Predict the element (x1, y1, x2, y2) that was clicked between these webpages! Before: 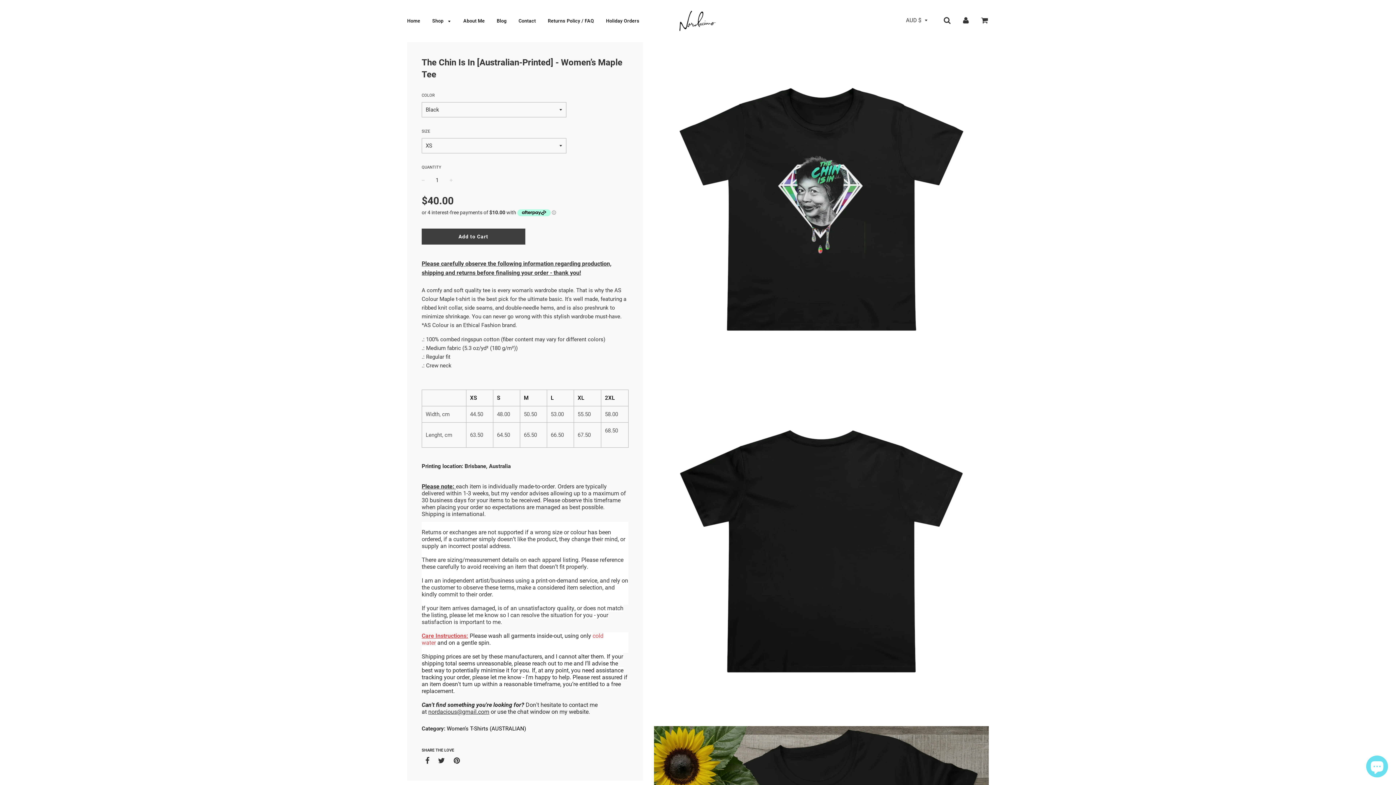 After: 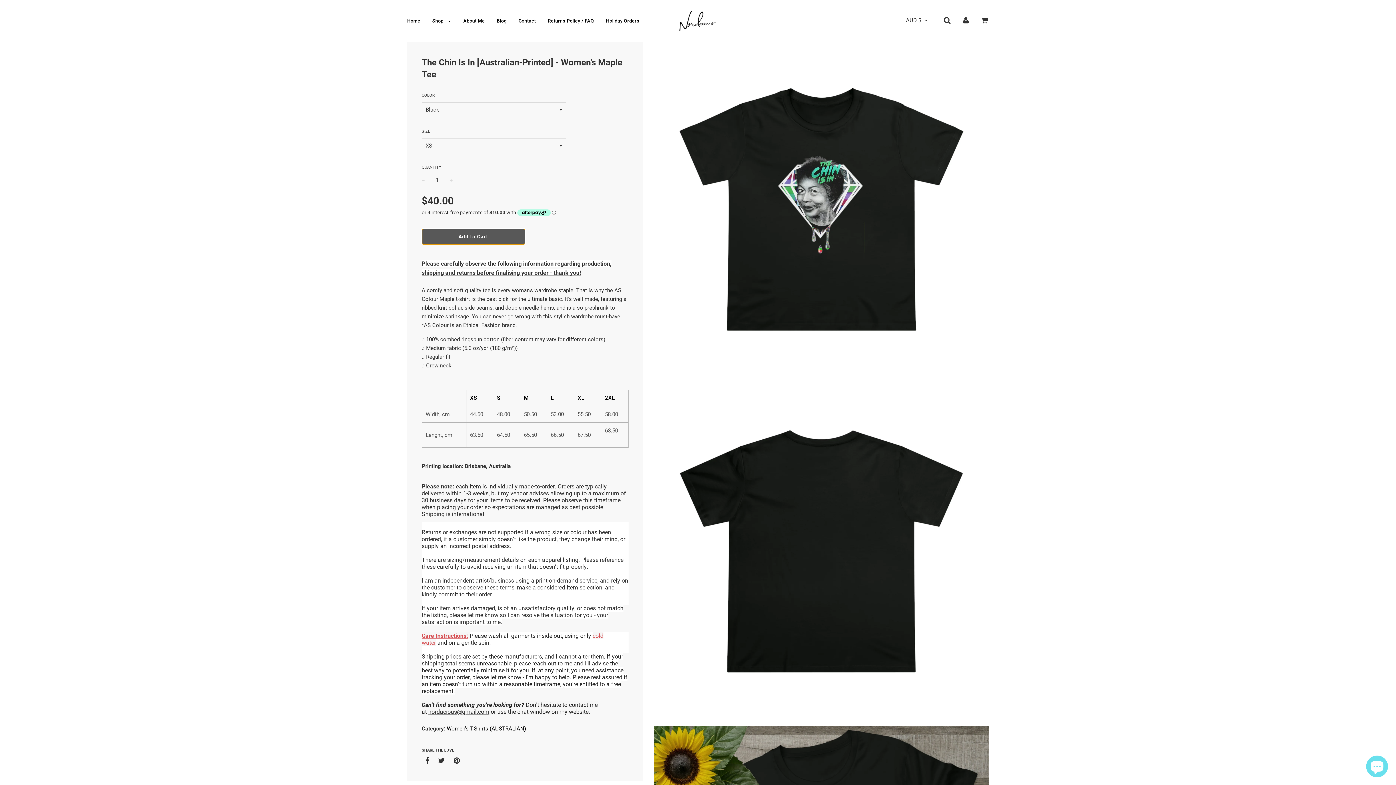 Action: bbox: (421, 228, 525, 244) label: Add to Cart